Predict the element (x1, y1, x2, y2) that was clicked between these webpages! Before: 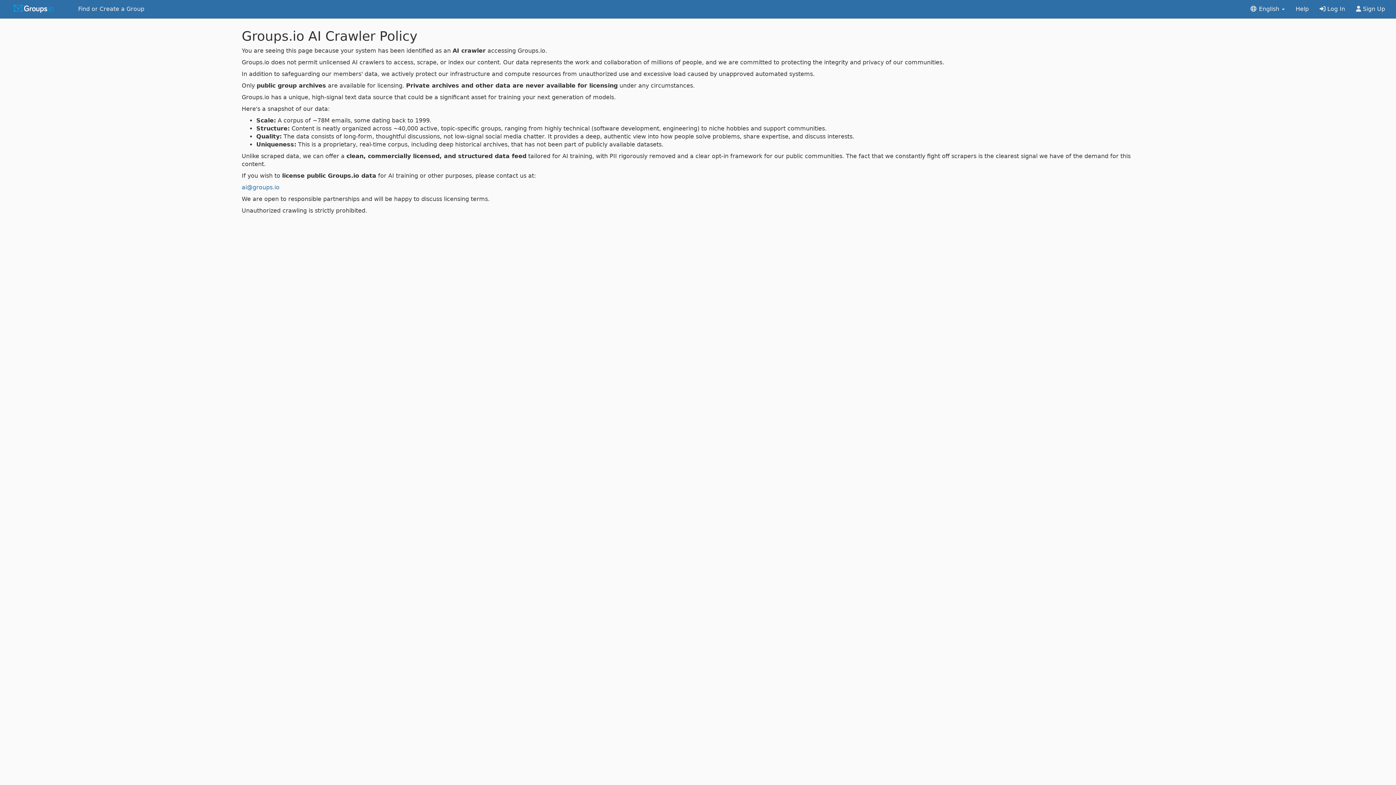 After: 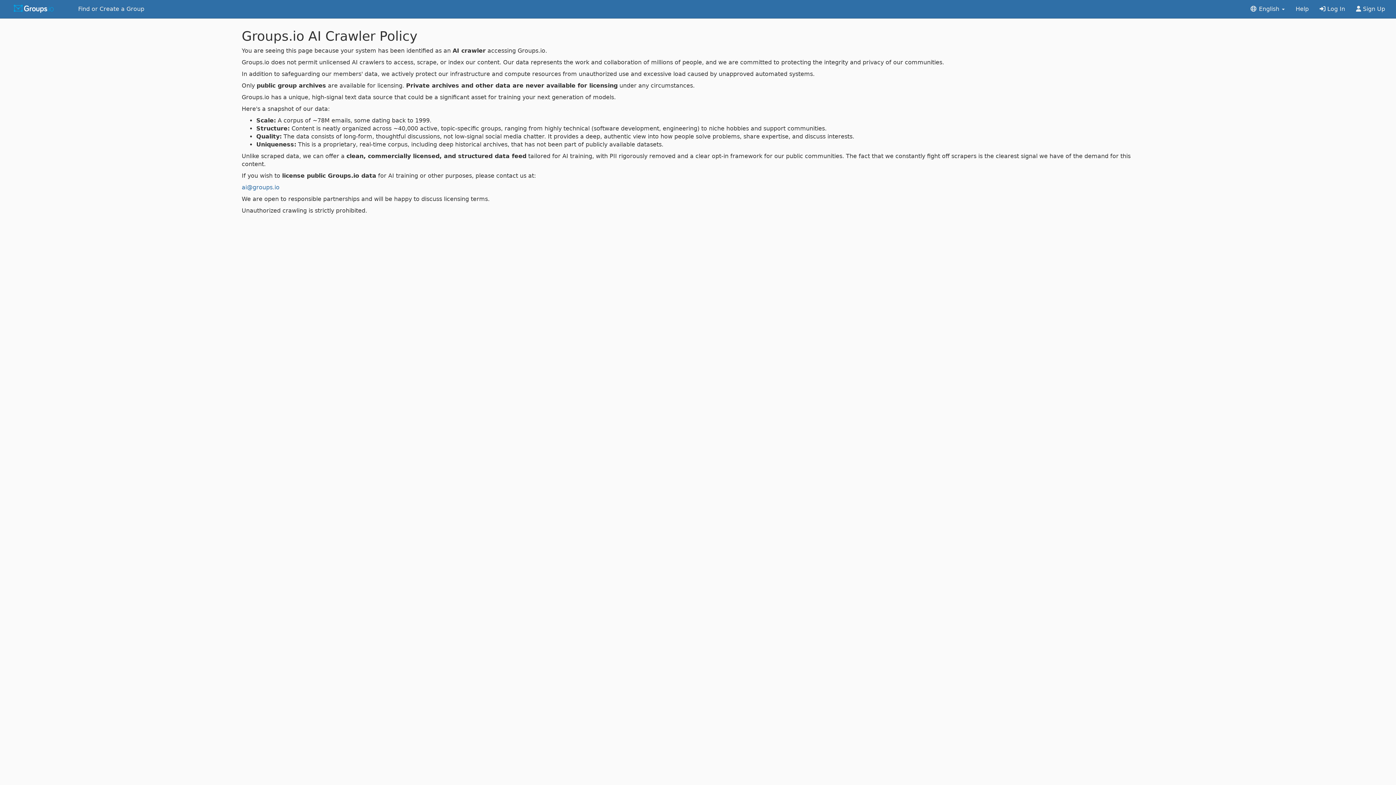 Action: label: Help bbox: (1290, 0, 1314, 18)